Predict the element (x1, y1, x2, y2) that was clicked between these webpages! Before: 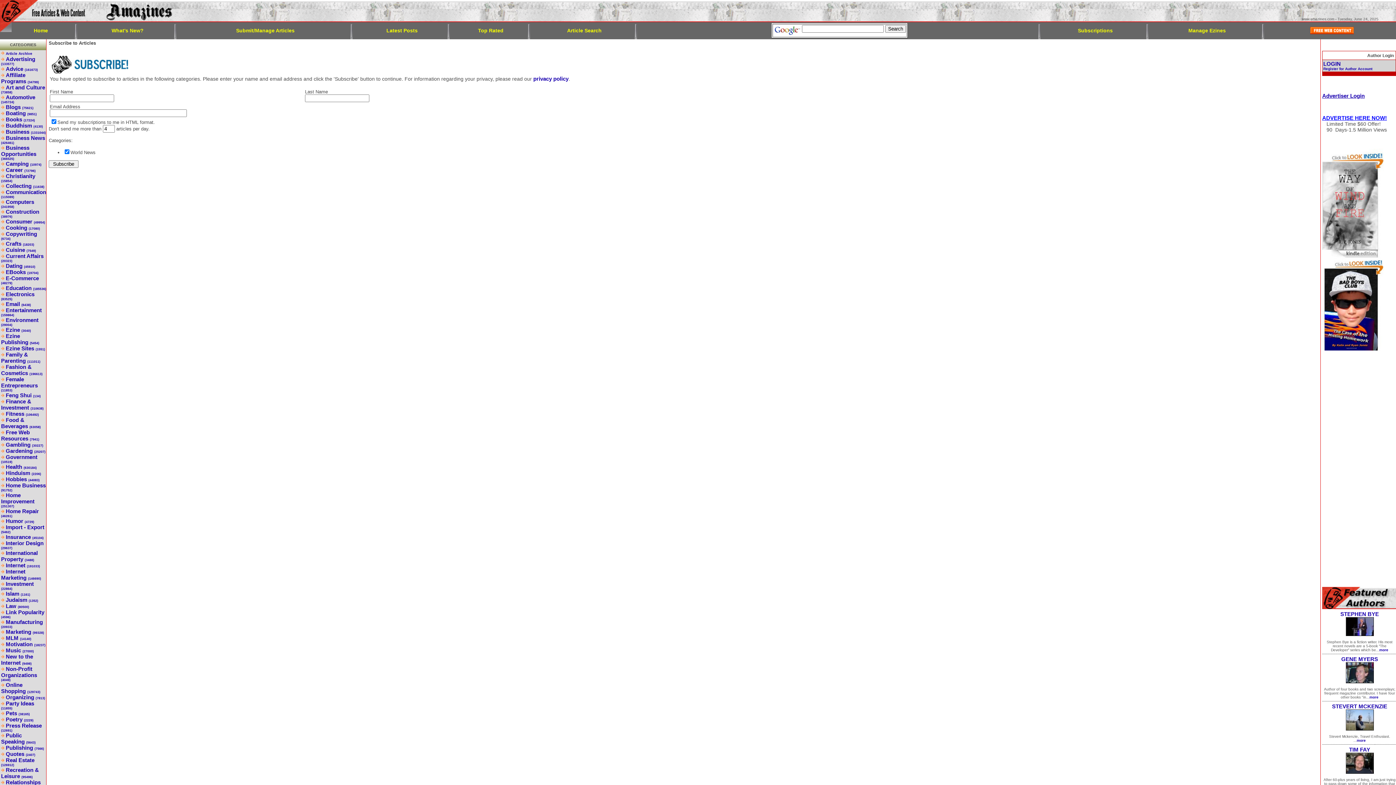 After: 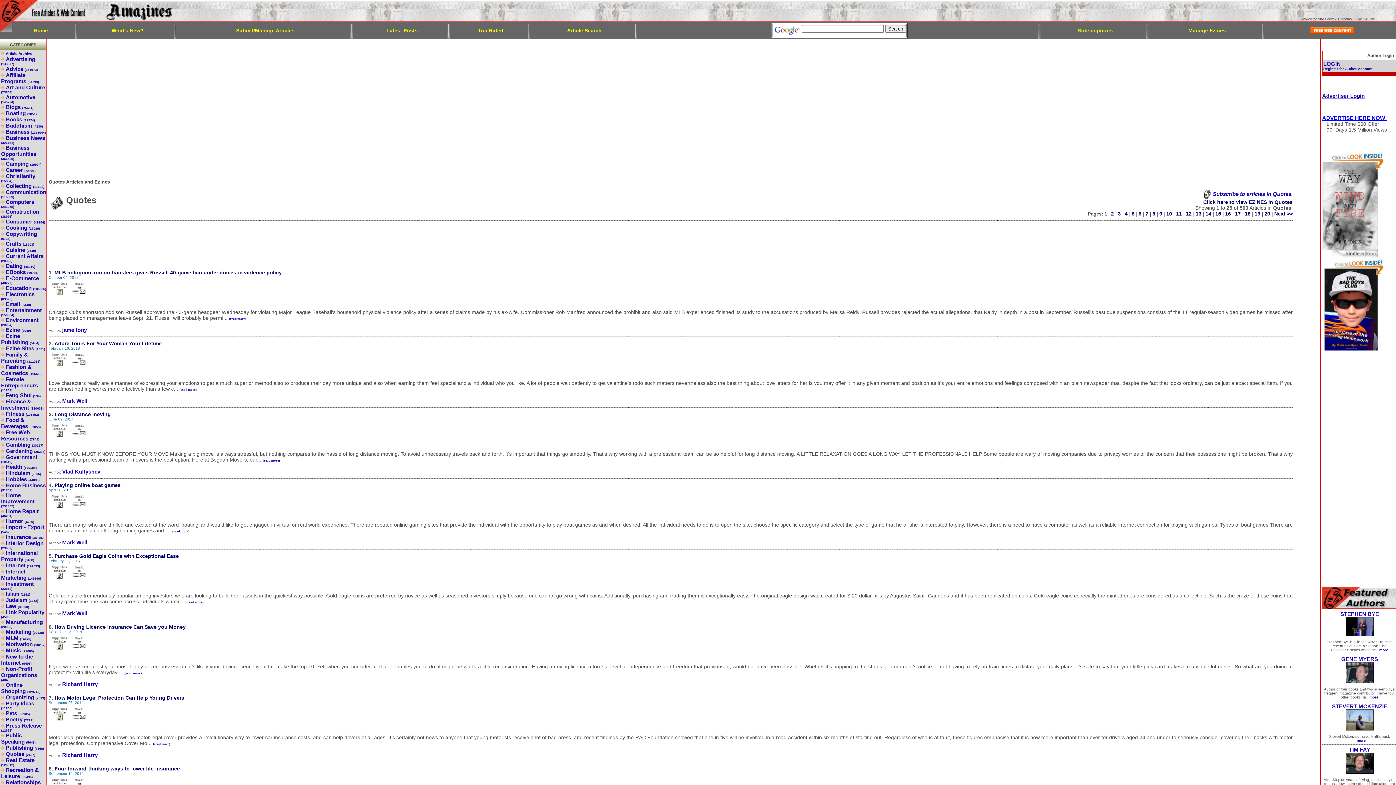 Action: label: Quotes (2407) bbox: (5, 751, 35, 757)